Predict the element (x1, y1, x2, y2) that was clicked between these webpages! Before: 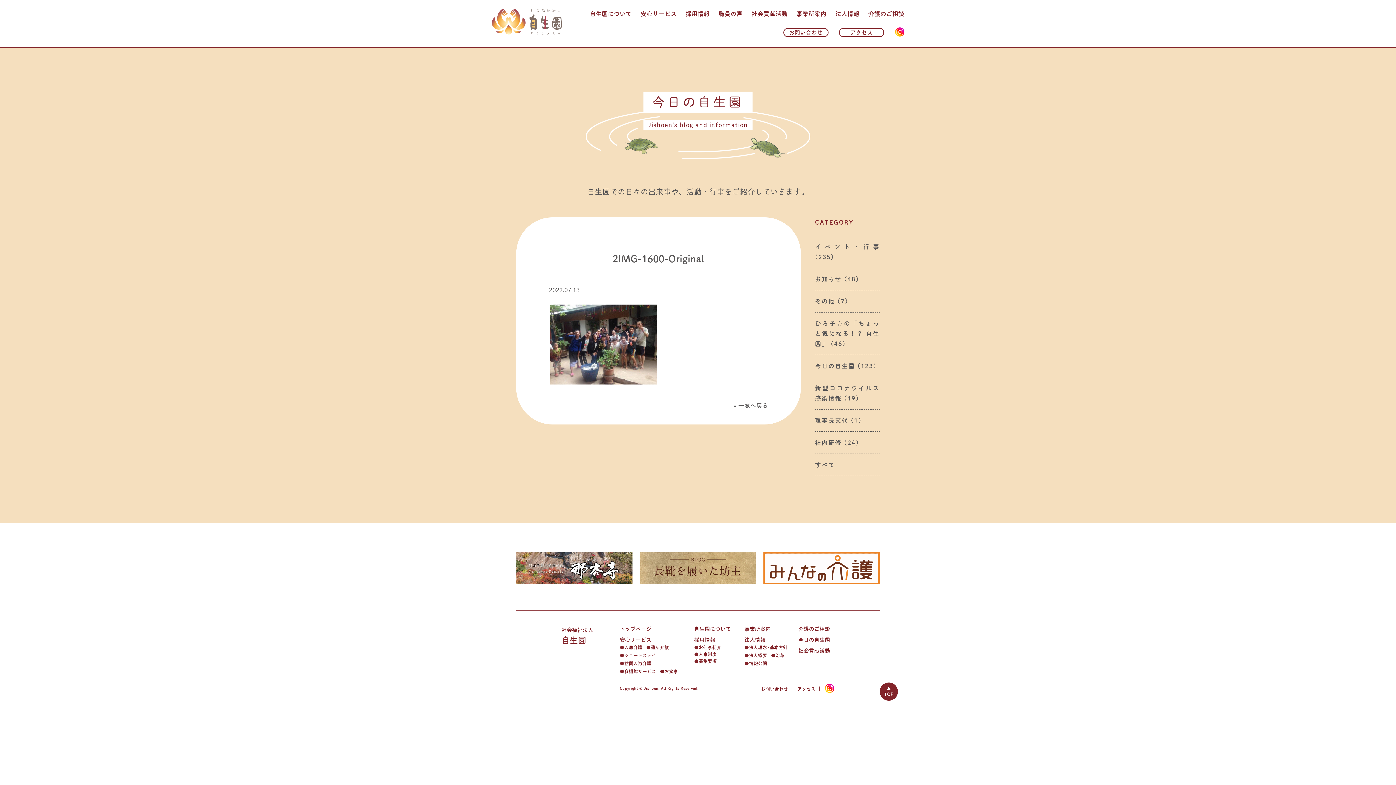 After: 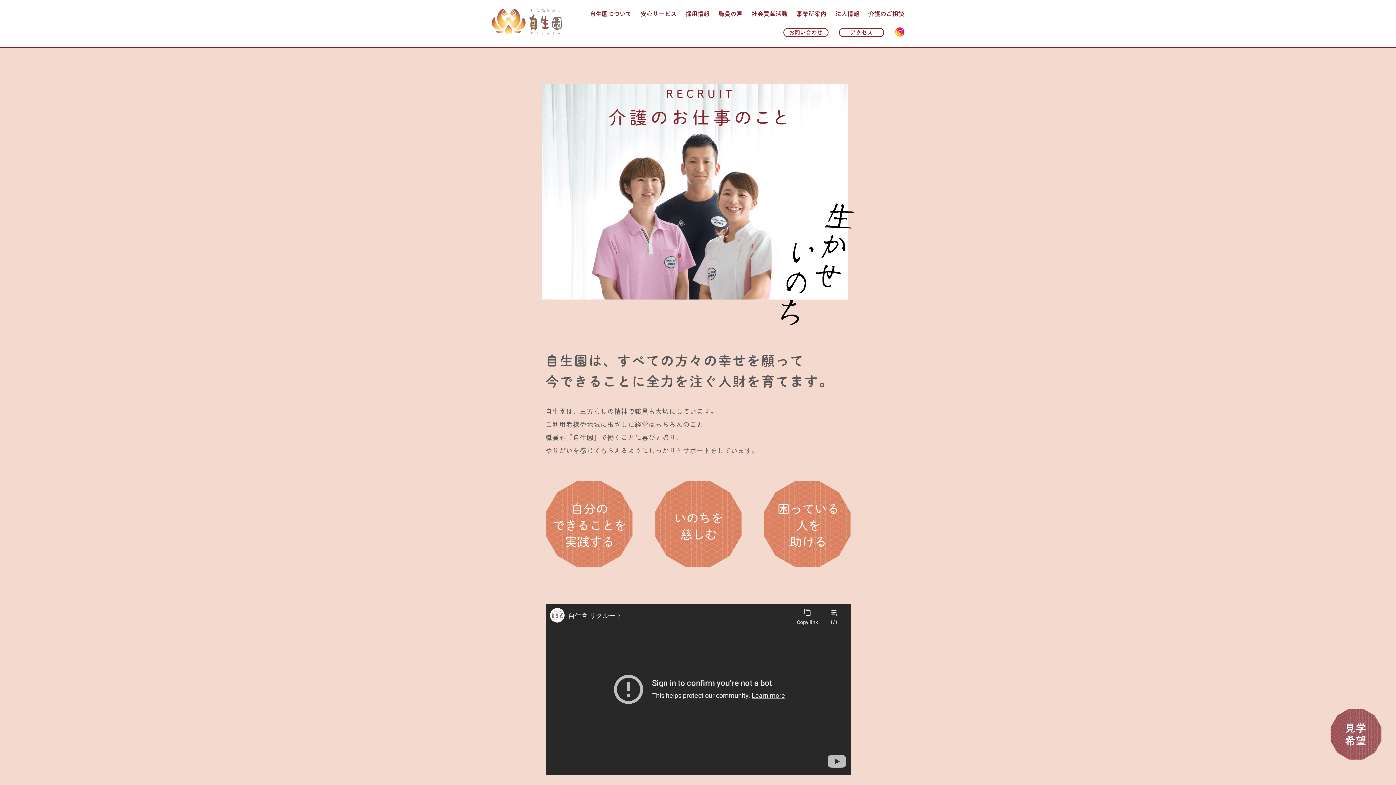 Action: label: 採用情報 bbox: (685, 10, 709, 16)